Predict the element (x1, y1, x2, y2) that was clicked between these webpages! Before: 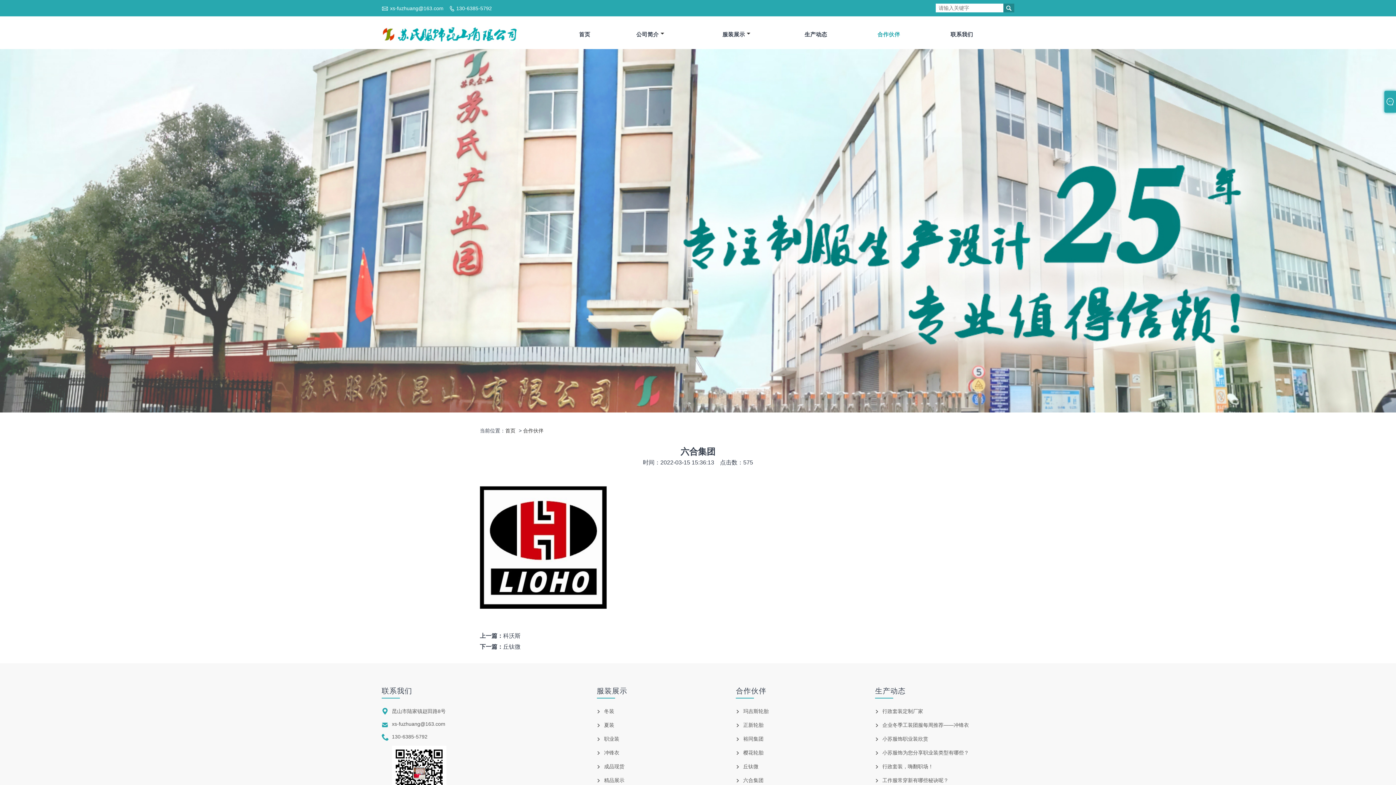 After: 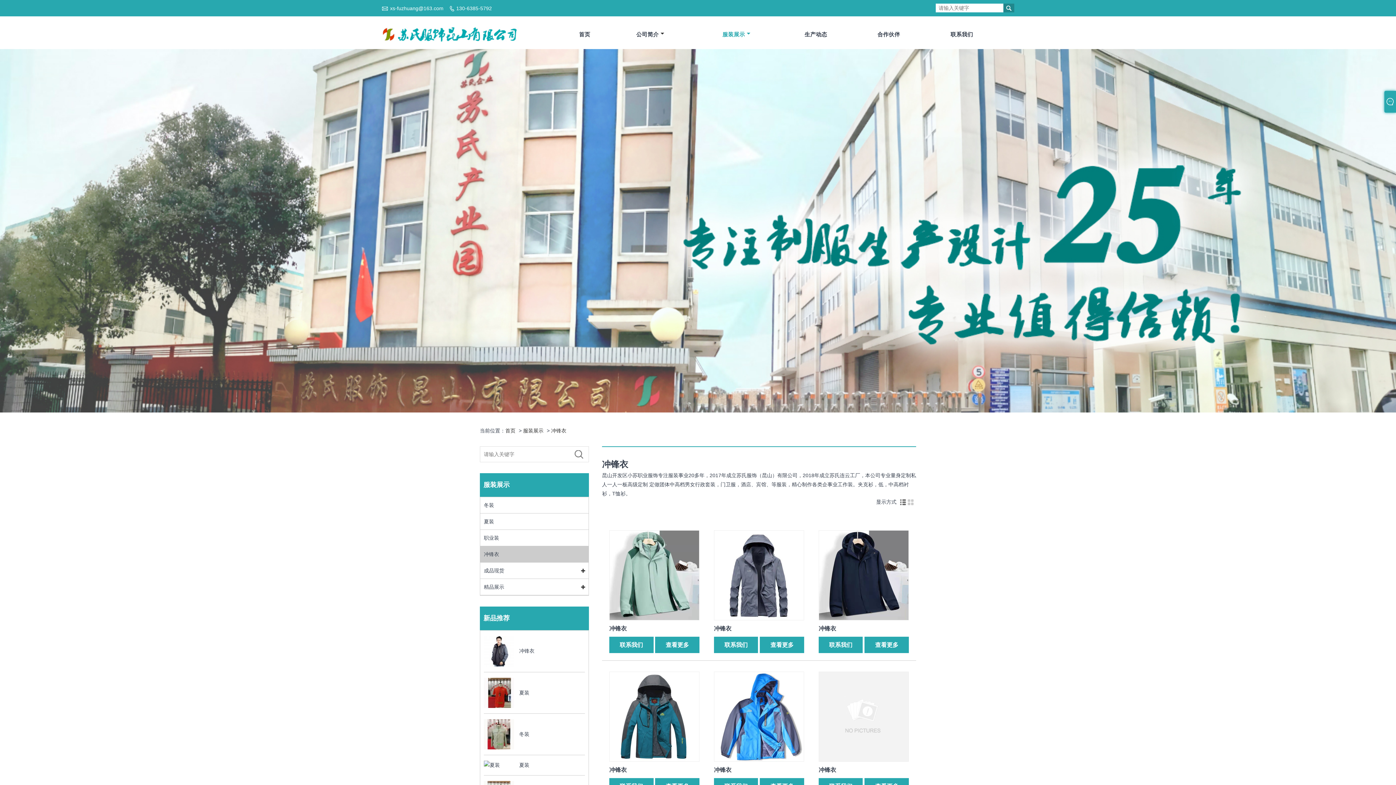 Action: label: 冲锋衣 bbox: (604, 750, 619, 756)